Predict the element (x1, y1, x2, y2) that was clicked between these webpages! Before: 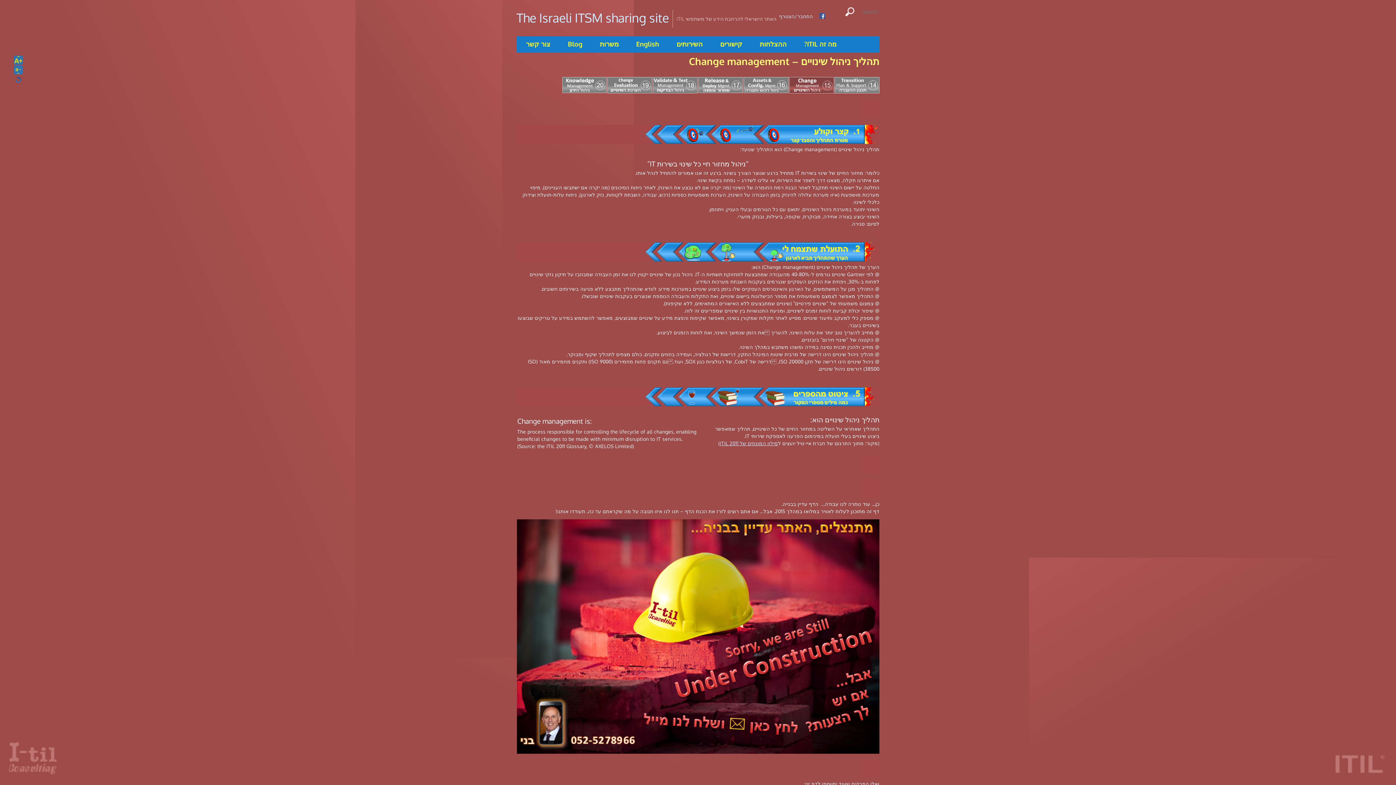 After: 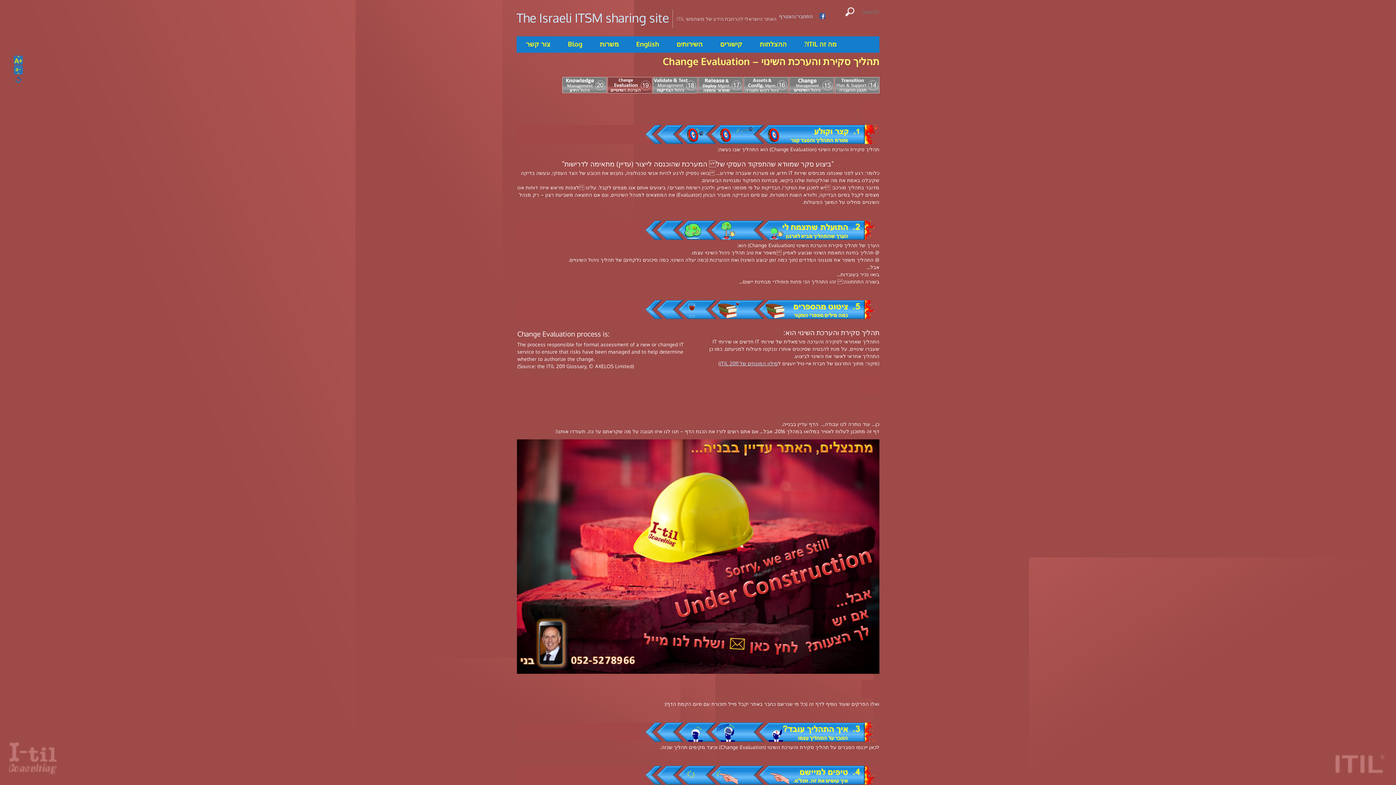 Action: bbox: (607, 88, 652, 94)